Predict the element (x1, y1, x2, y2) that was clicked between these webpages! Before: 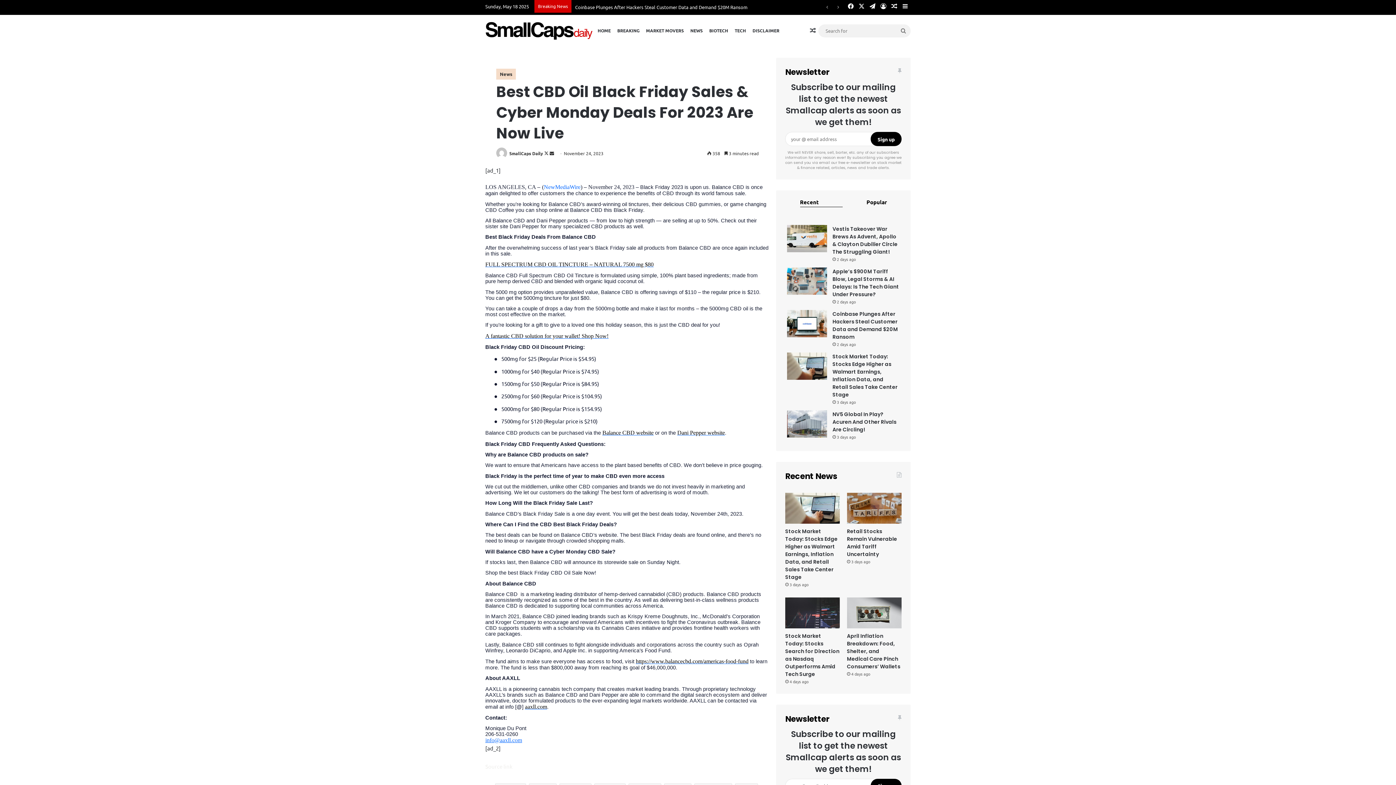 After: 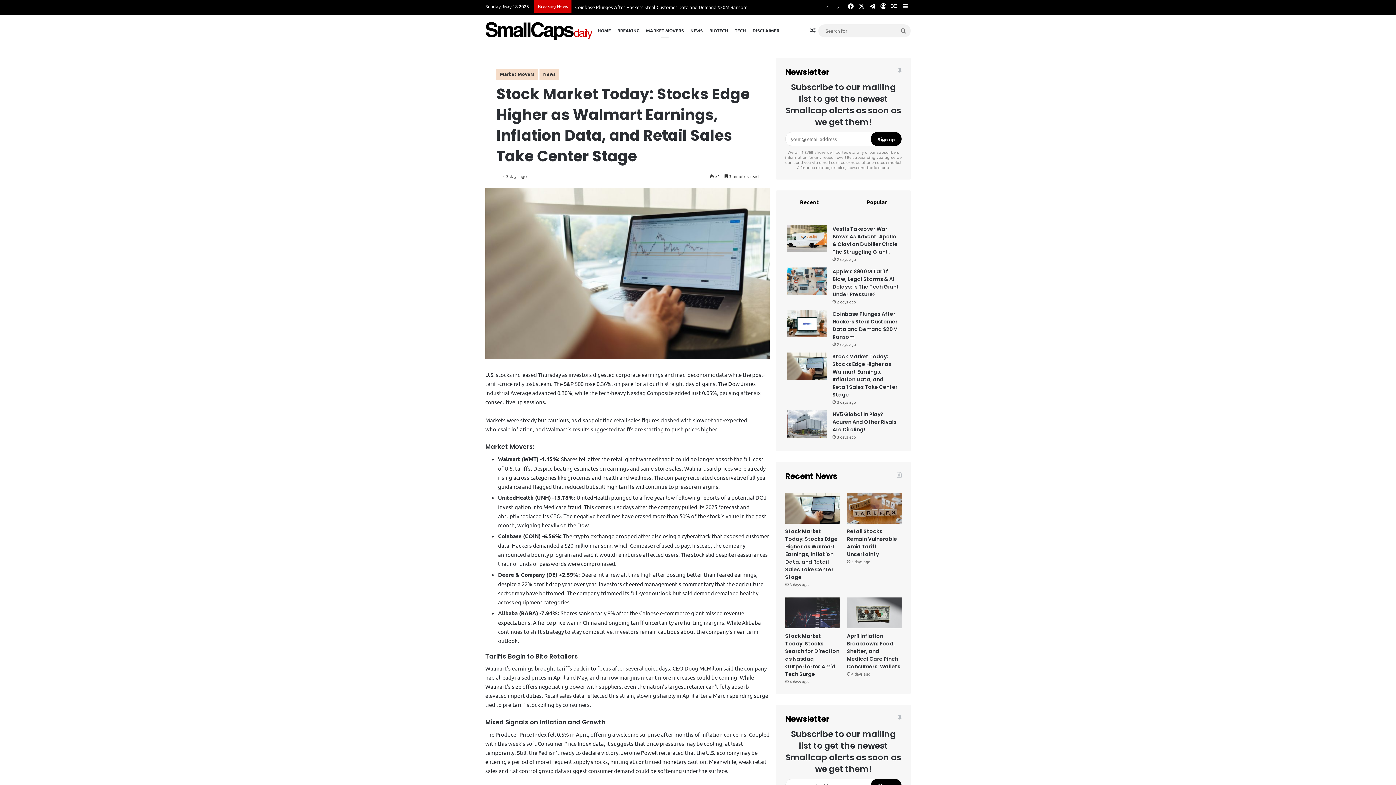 Action: bbox: (787, 352, 827, 380) label: Stock Market Today: Stocks Edge Higher as Walmart Earnings, Inflation Data, and Retail Sales Take Center Stage